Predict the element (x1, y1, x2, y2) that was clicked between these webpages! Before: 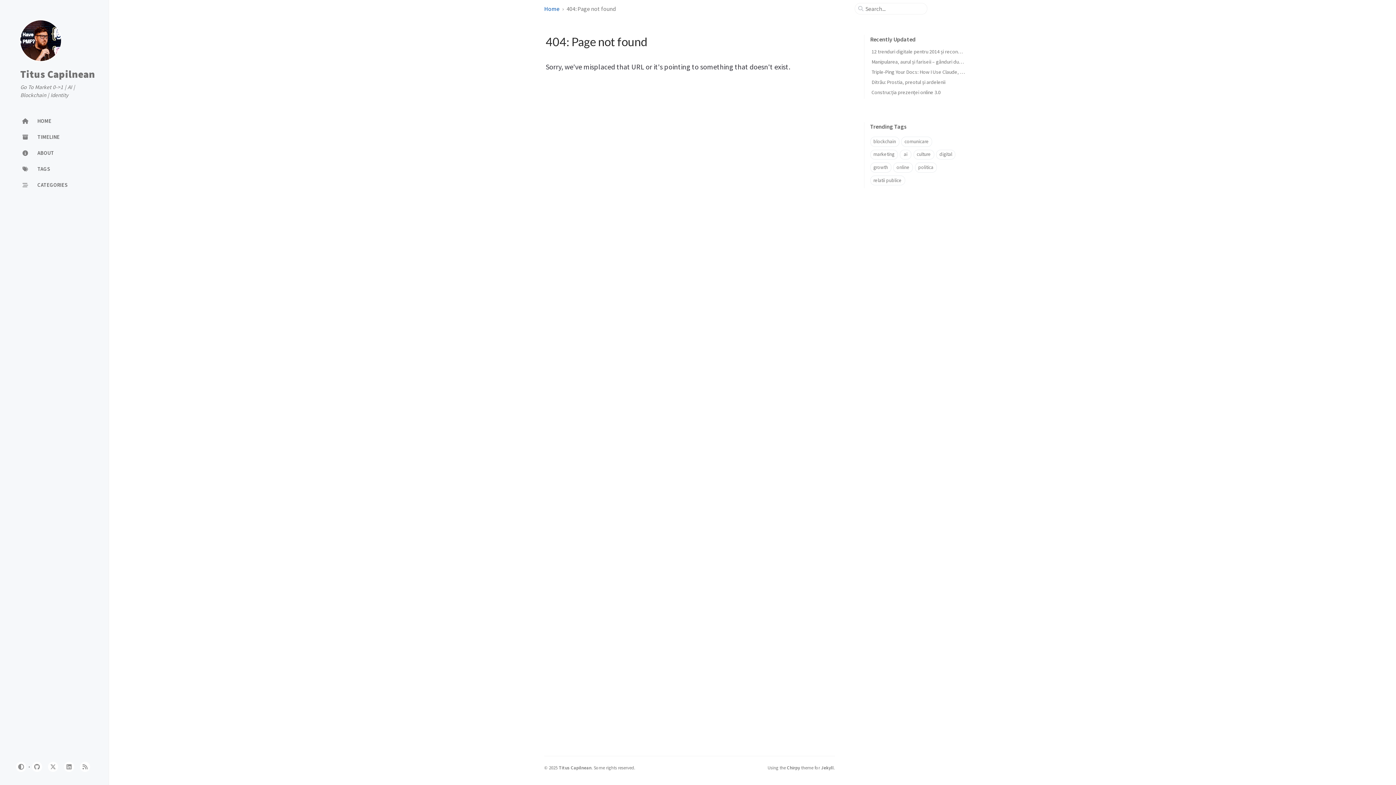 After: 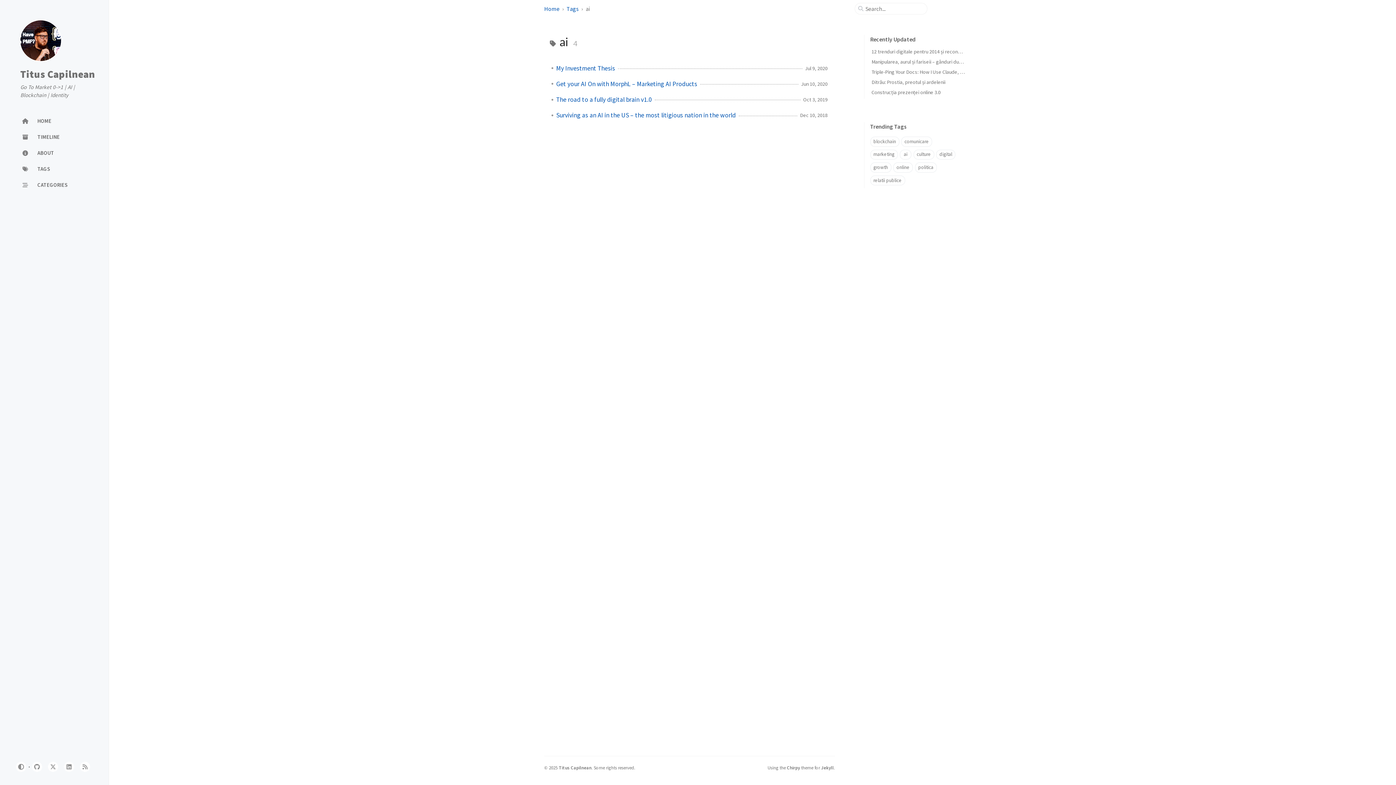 Action: label: ai bbox: (900, 149, 911, 159)